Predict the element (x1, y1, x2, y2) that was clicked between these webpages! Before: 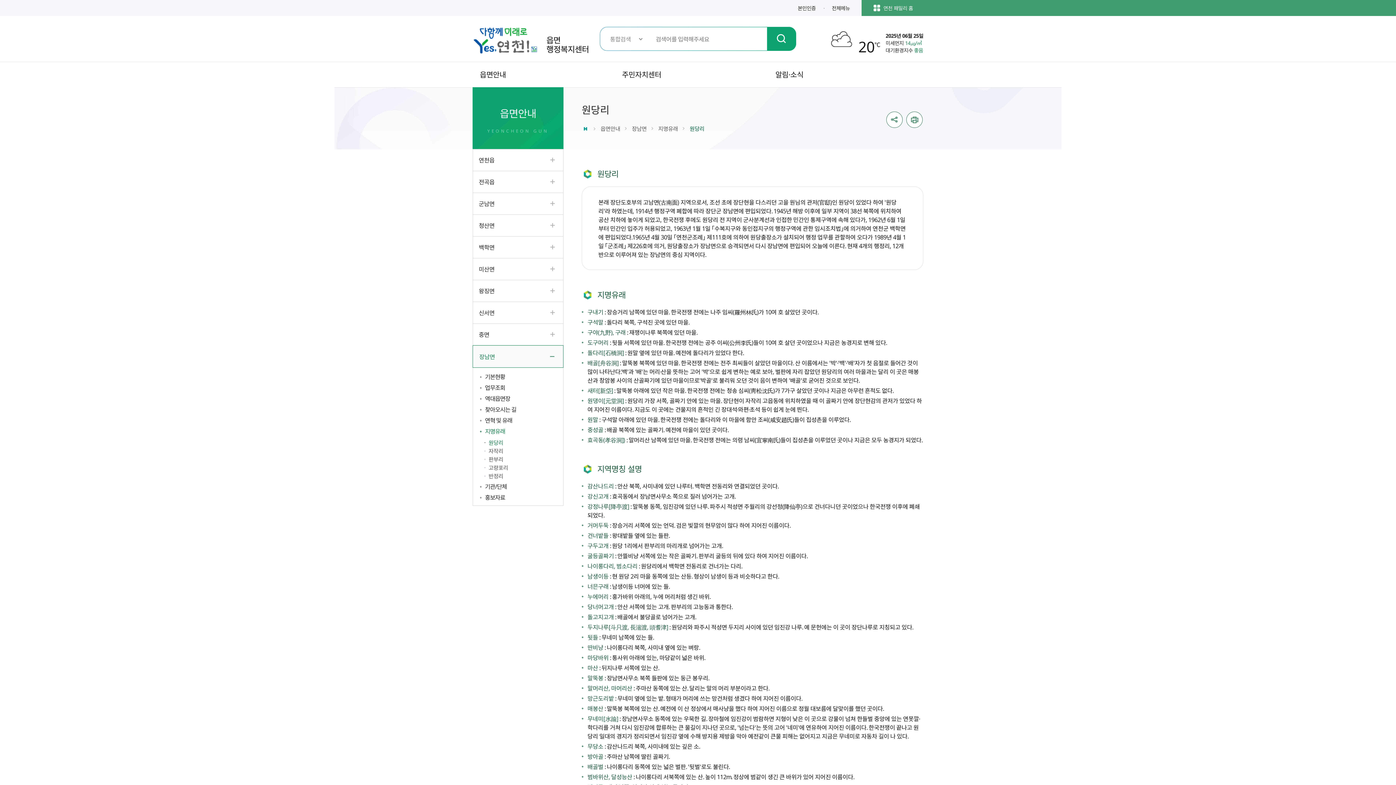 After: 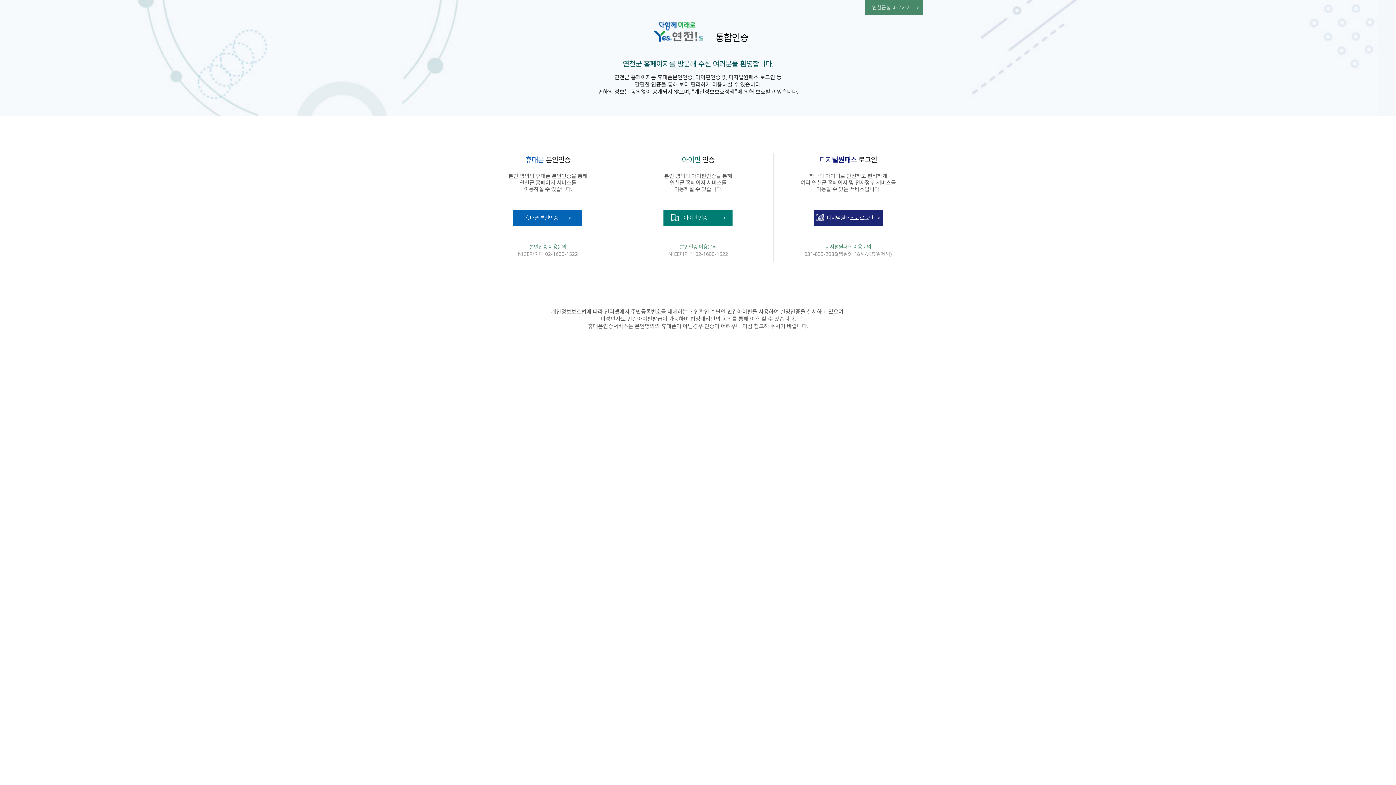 Action: bbox: (794, 0, 819, 16) label: 본인인증